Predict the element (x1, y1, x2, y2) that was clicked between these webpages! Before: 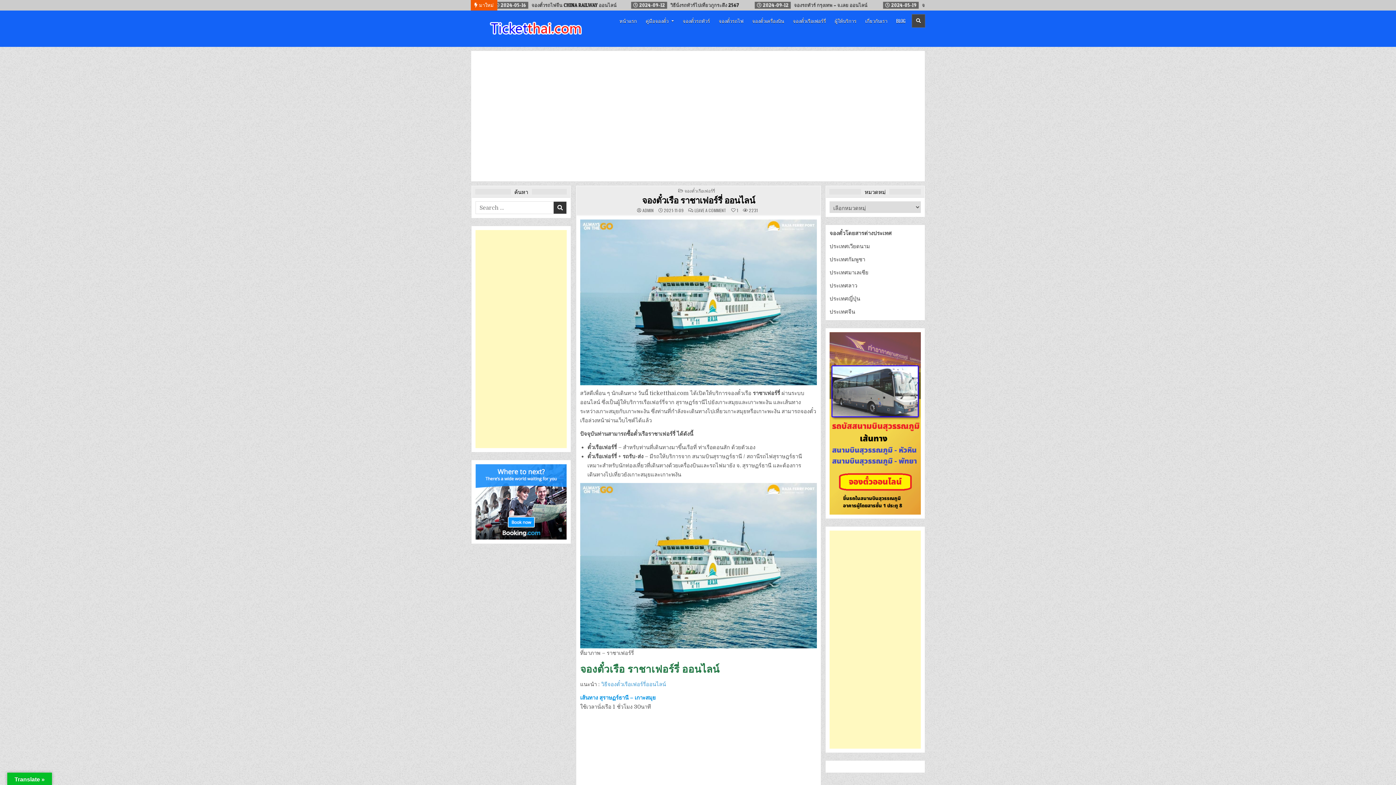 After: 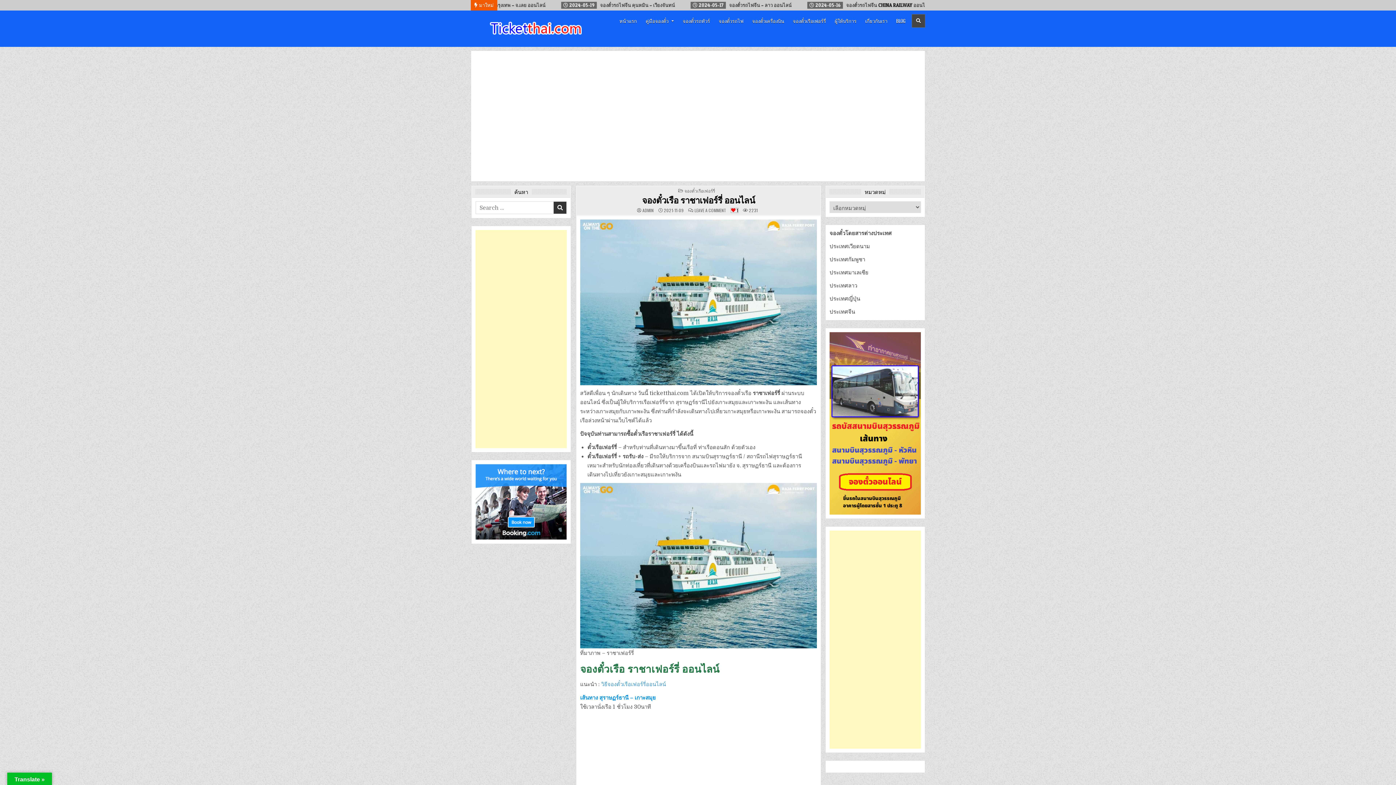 Action: bbox: (731, 208, 738, 212) label: 1